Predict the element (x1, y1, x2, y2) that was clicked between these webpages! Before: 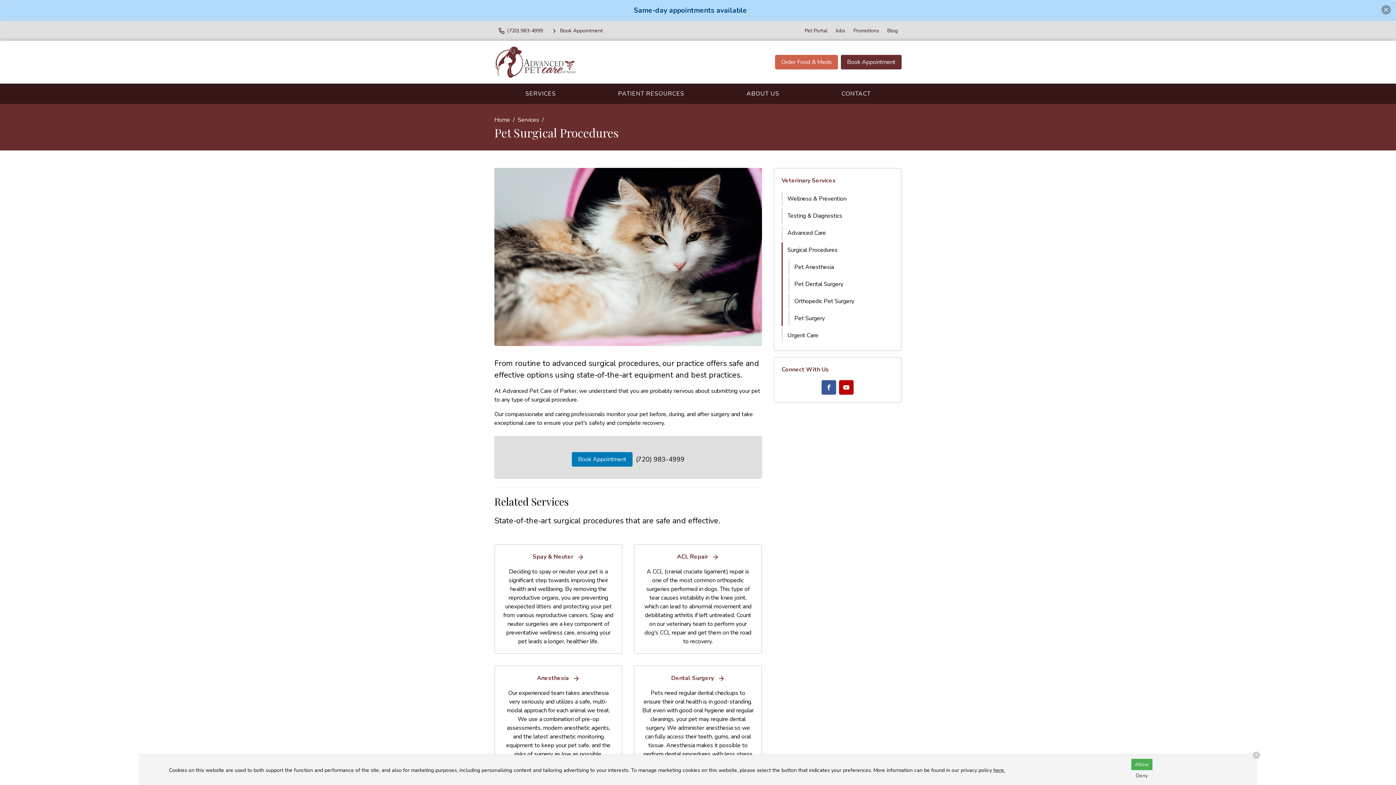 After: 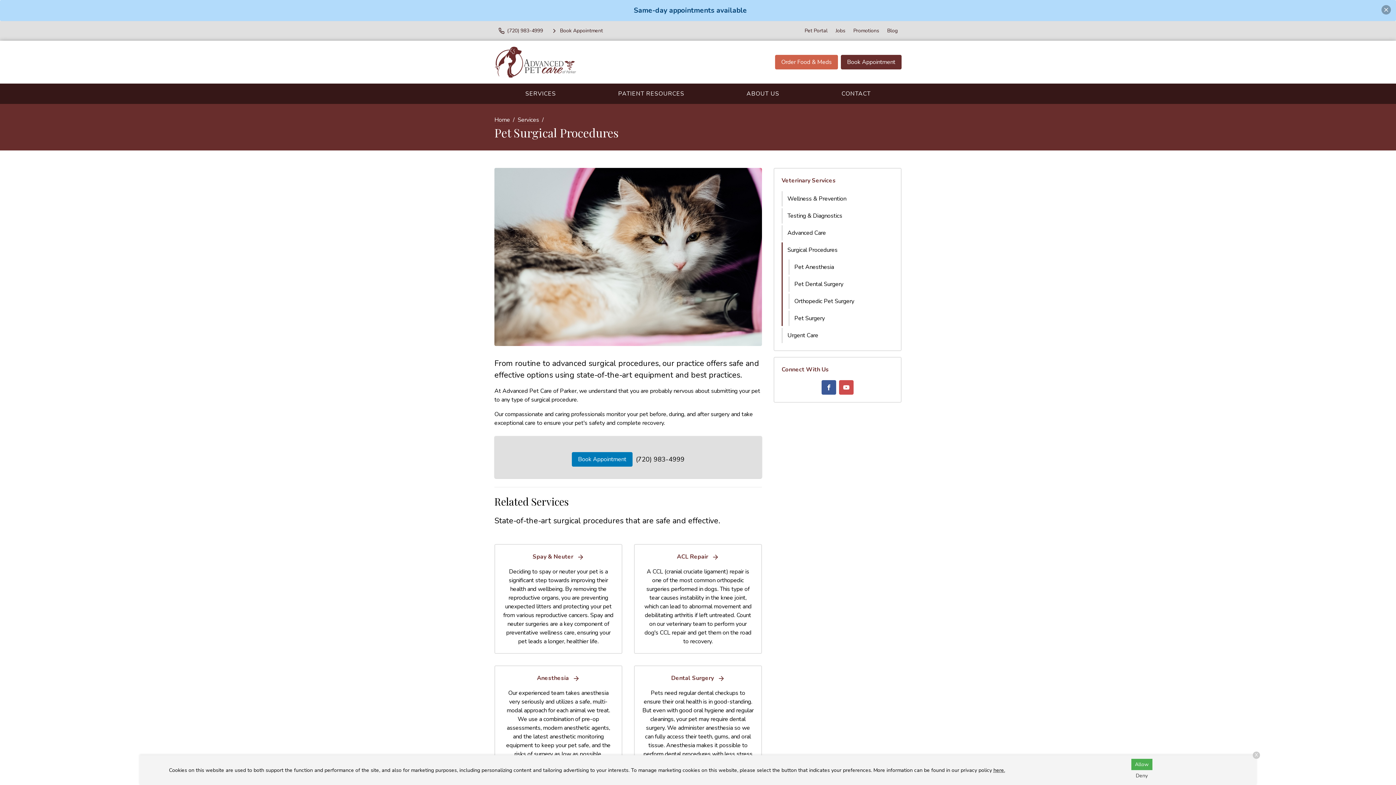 Action: label: Youtube bbox: (839, 380, 853, 394)